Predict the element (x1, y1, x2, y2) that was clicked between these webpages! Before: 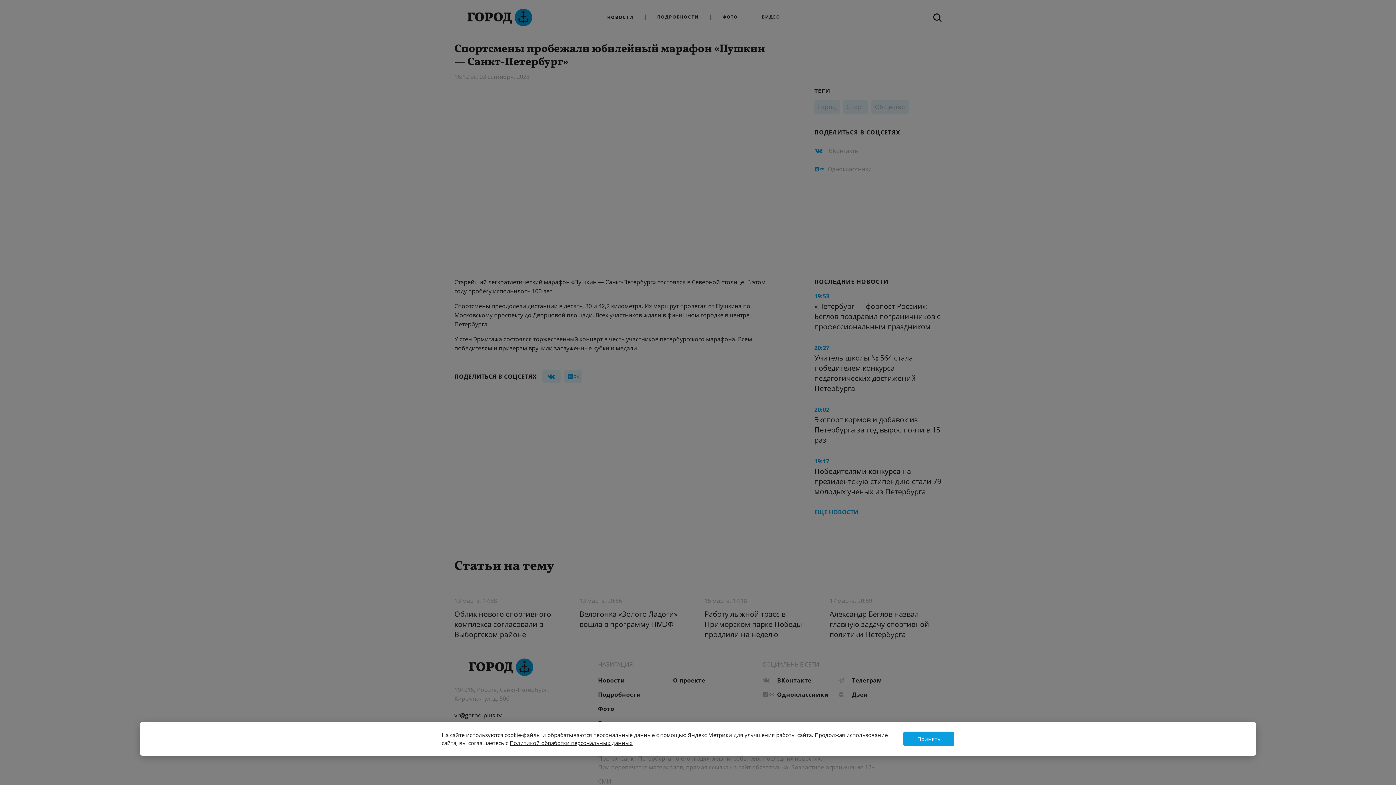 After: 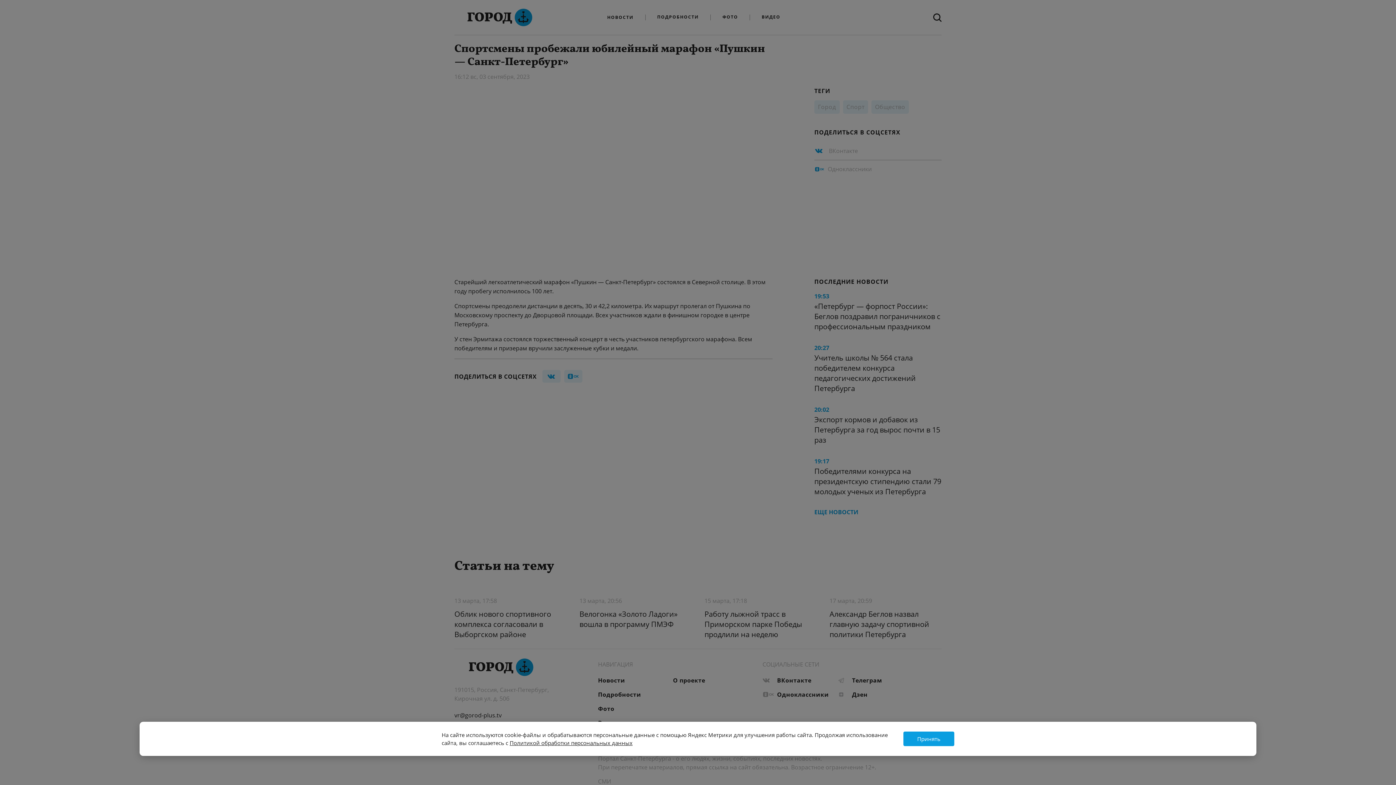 Action: label: Политикой обработки персональных данных bbox: (509, 739, 632, 746)